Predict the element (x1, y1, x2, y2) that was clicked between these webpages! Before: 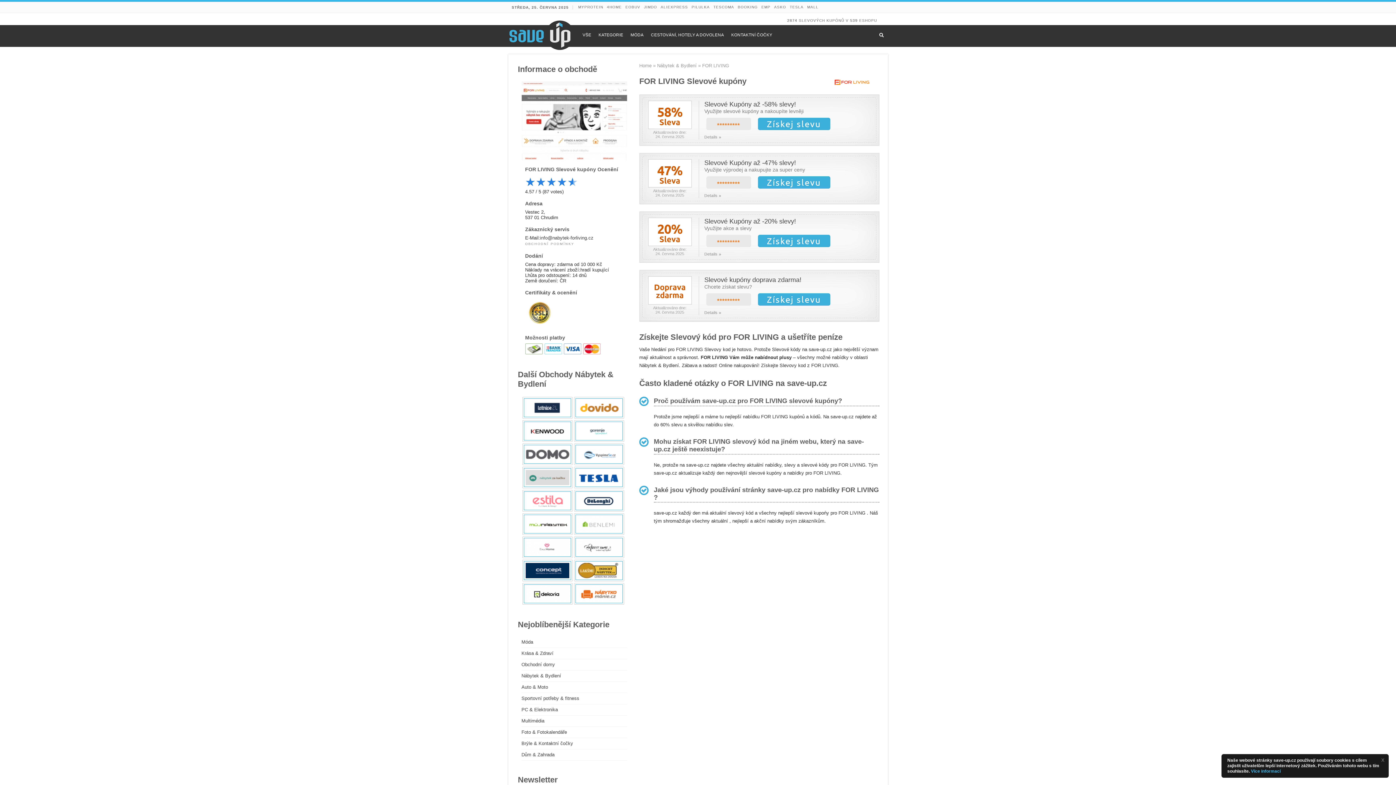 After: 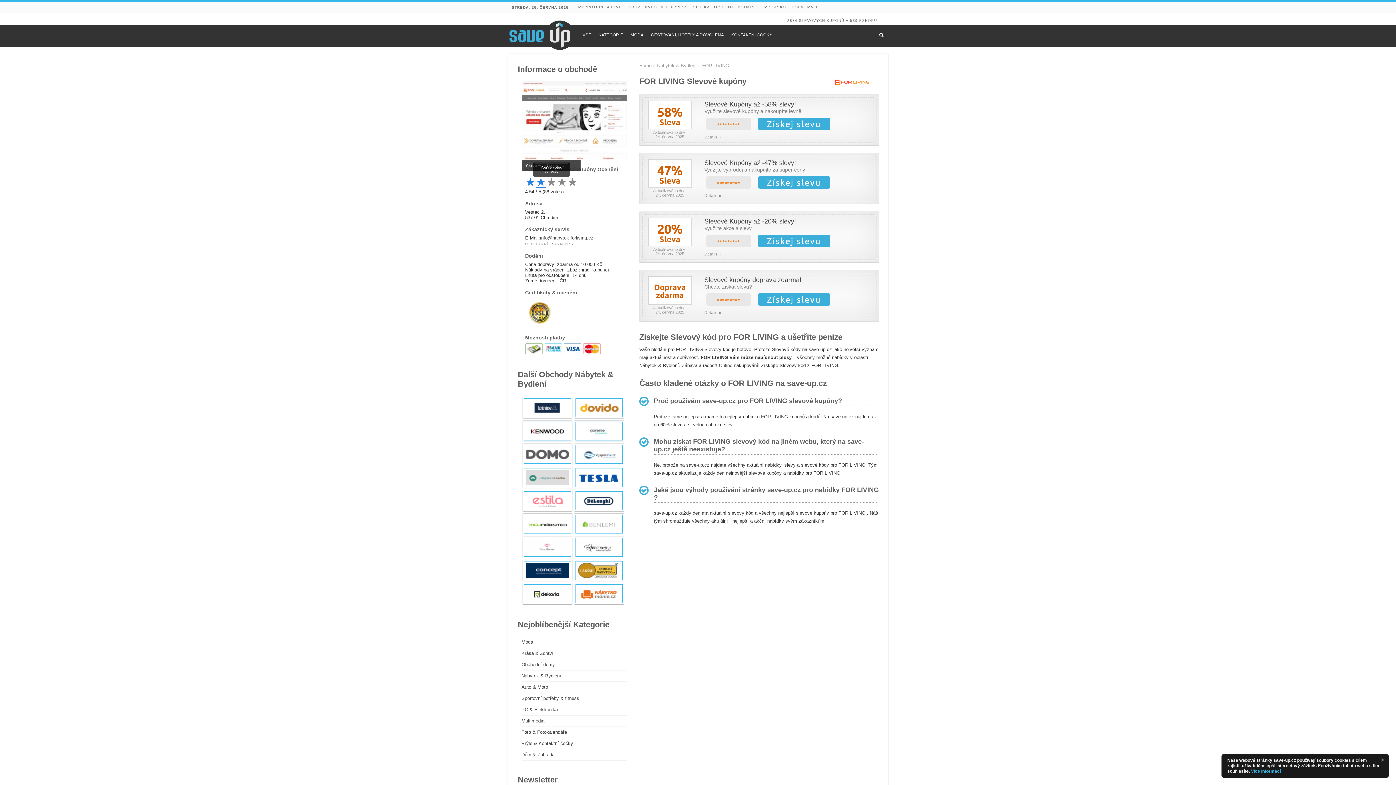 Action: bbox: (535, 175, 546, 189) label: ★